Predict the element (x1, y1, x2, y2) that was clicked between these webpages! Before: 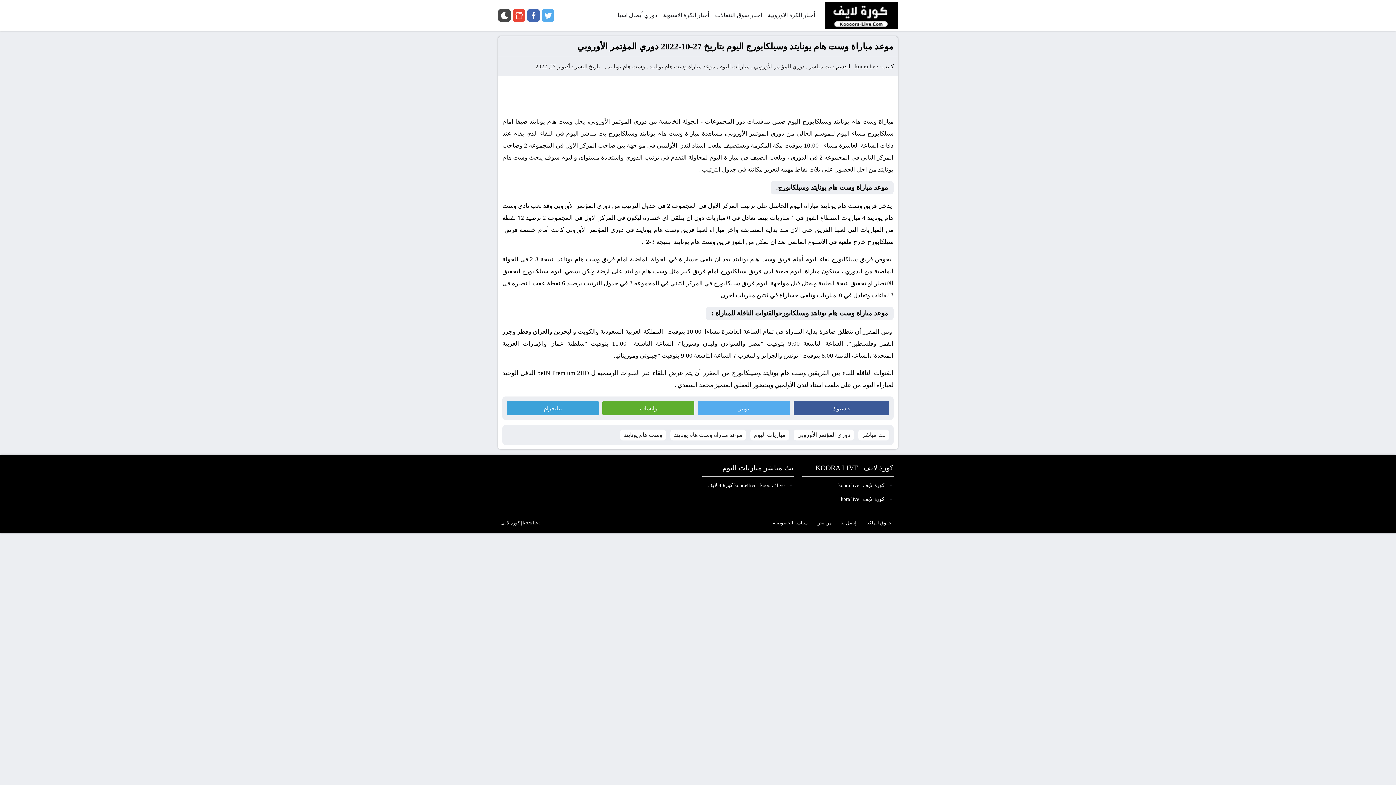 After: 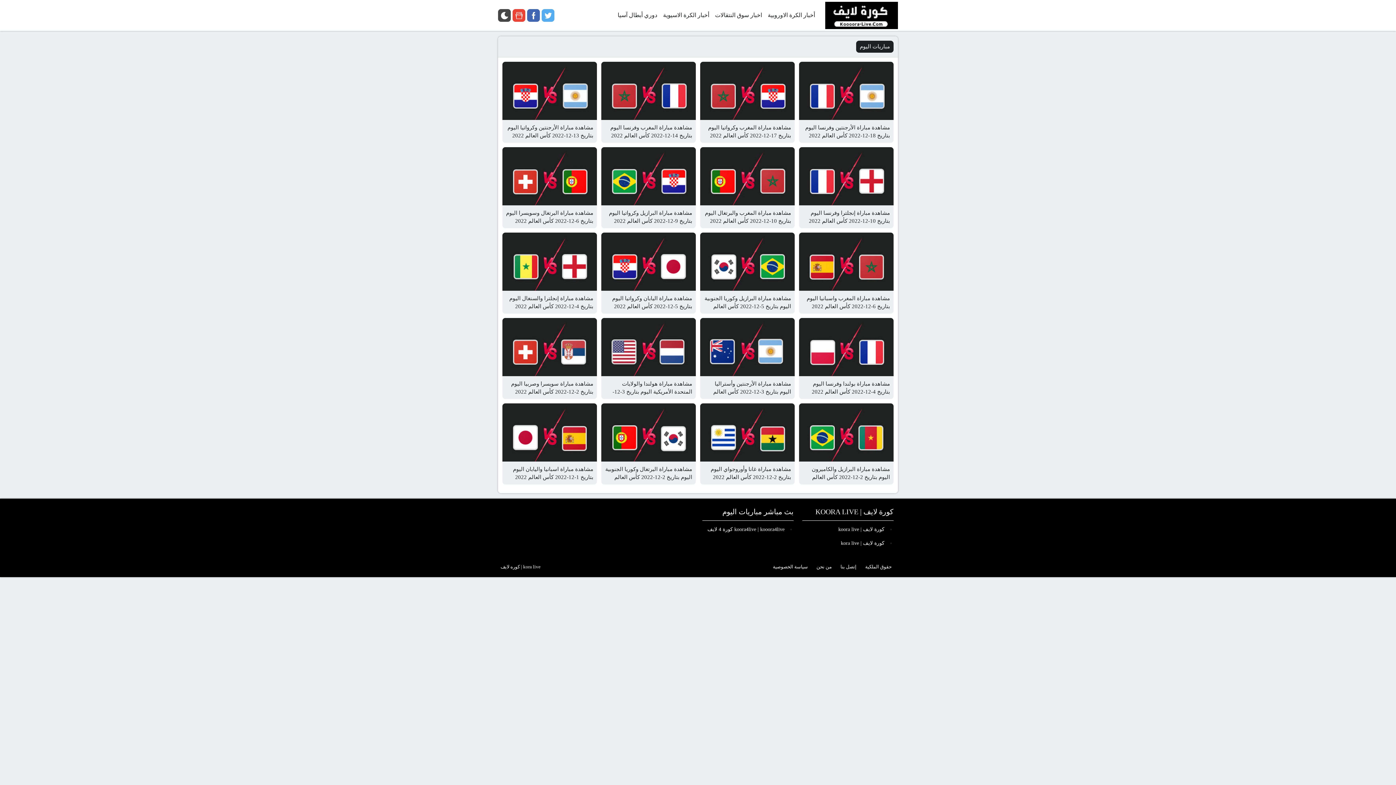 Action: bbox: (719, 63, 749, 69) label: مباريات اليوم